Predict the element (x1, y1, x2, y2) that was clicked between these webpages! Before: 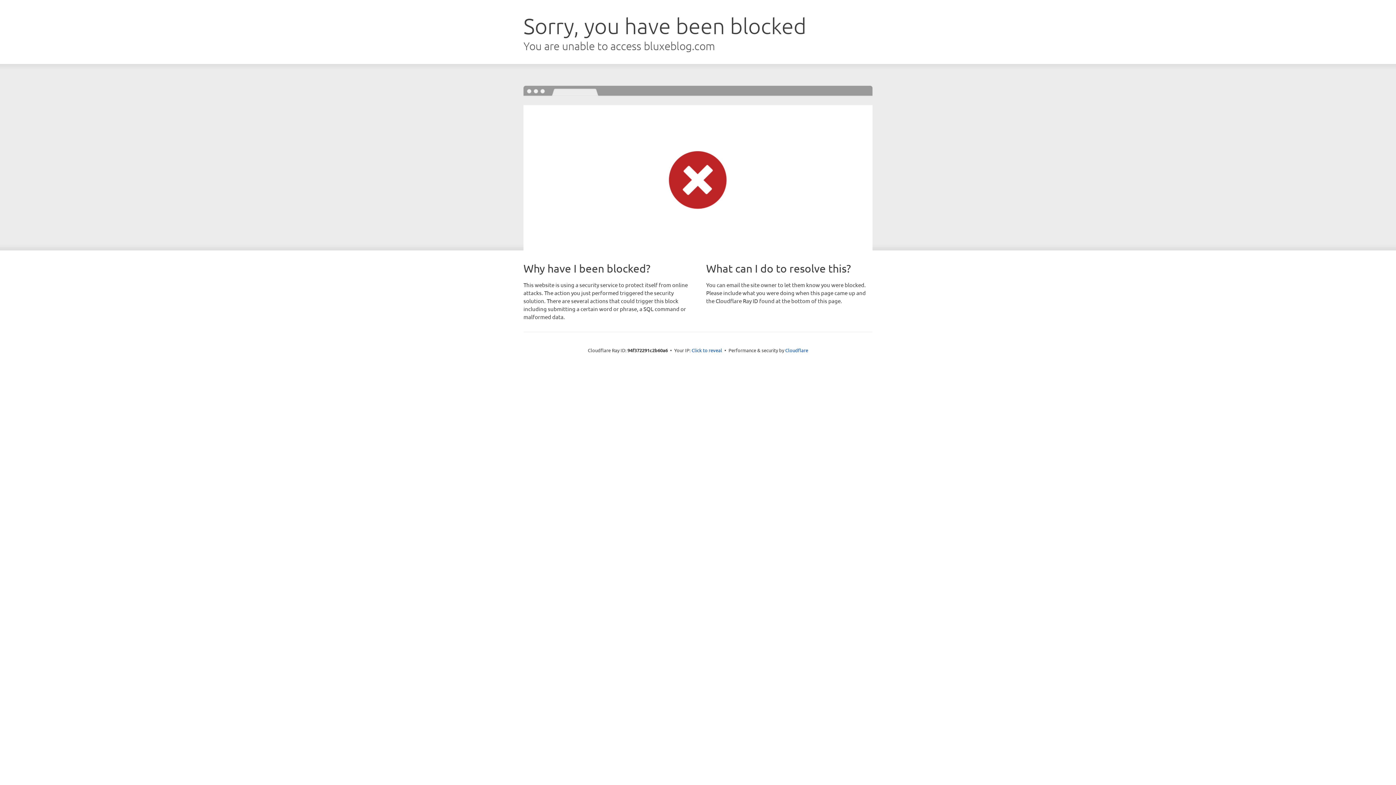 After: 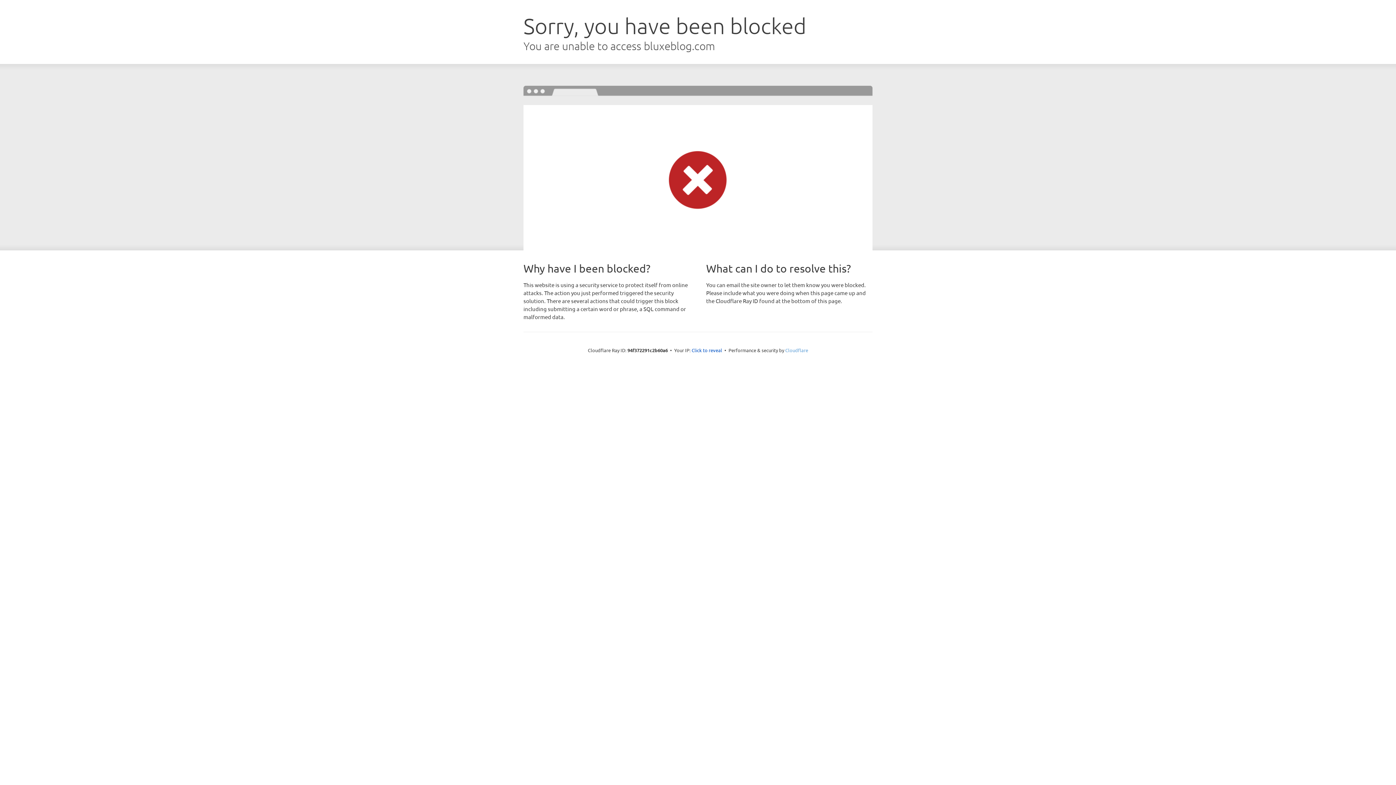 Action: label: Cloudflare bbox: (785, 347, 808, 353)